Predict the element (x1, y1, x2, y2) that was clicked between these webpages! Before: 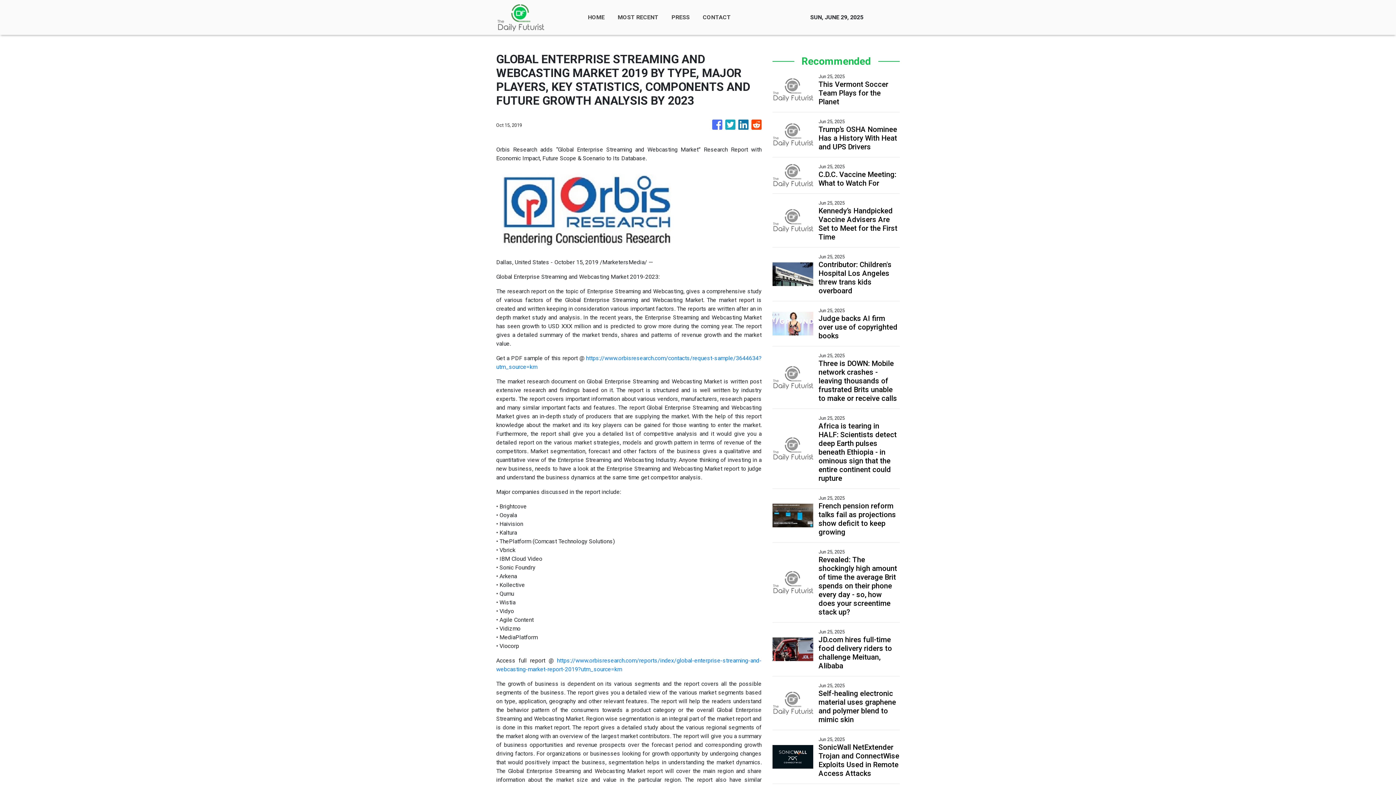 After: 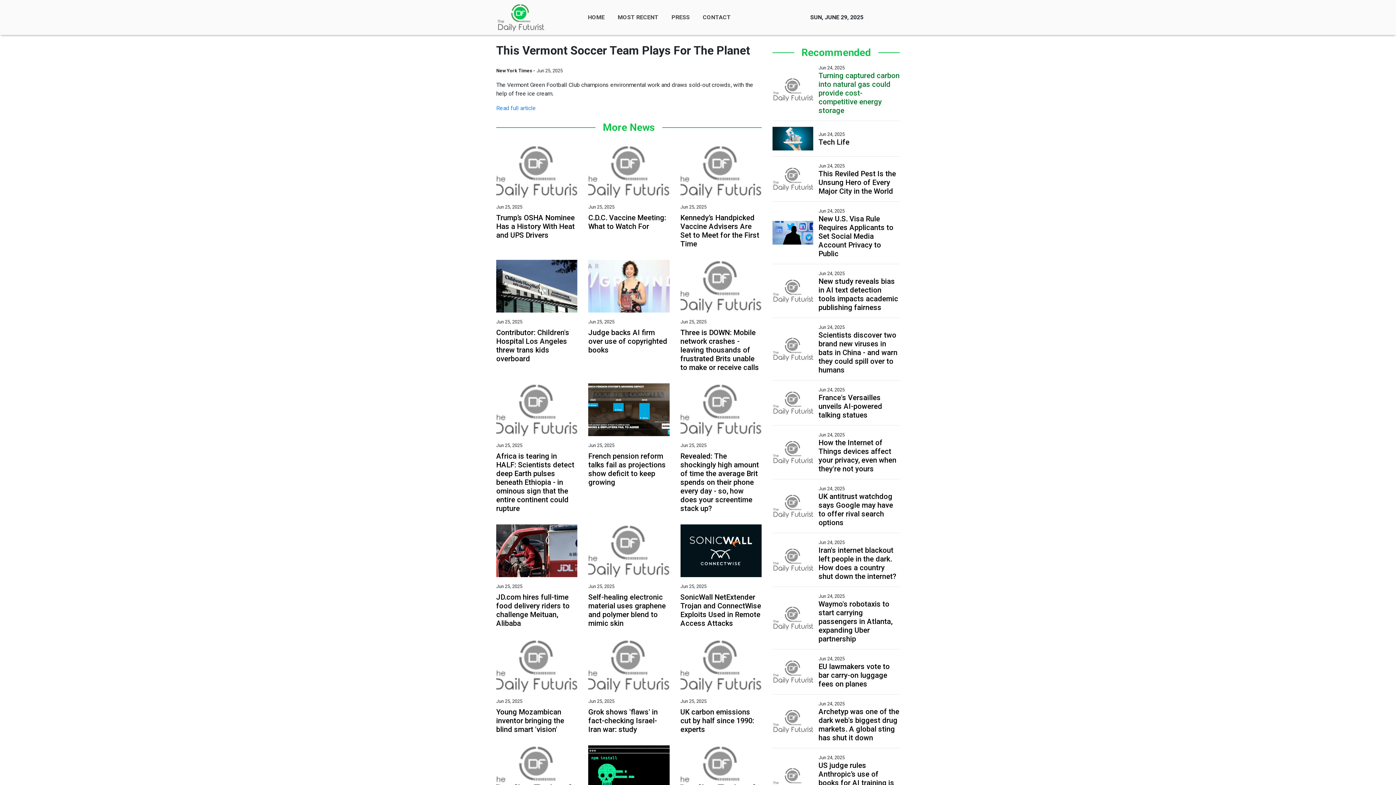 Action: label: This Vermont Soccer Team Plays for the Planet bbox: (818, 80, 899, 106)